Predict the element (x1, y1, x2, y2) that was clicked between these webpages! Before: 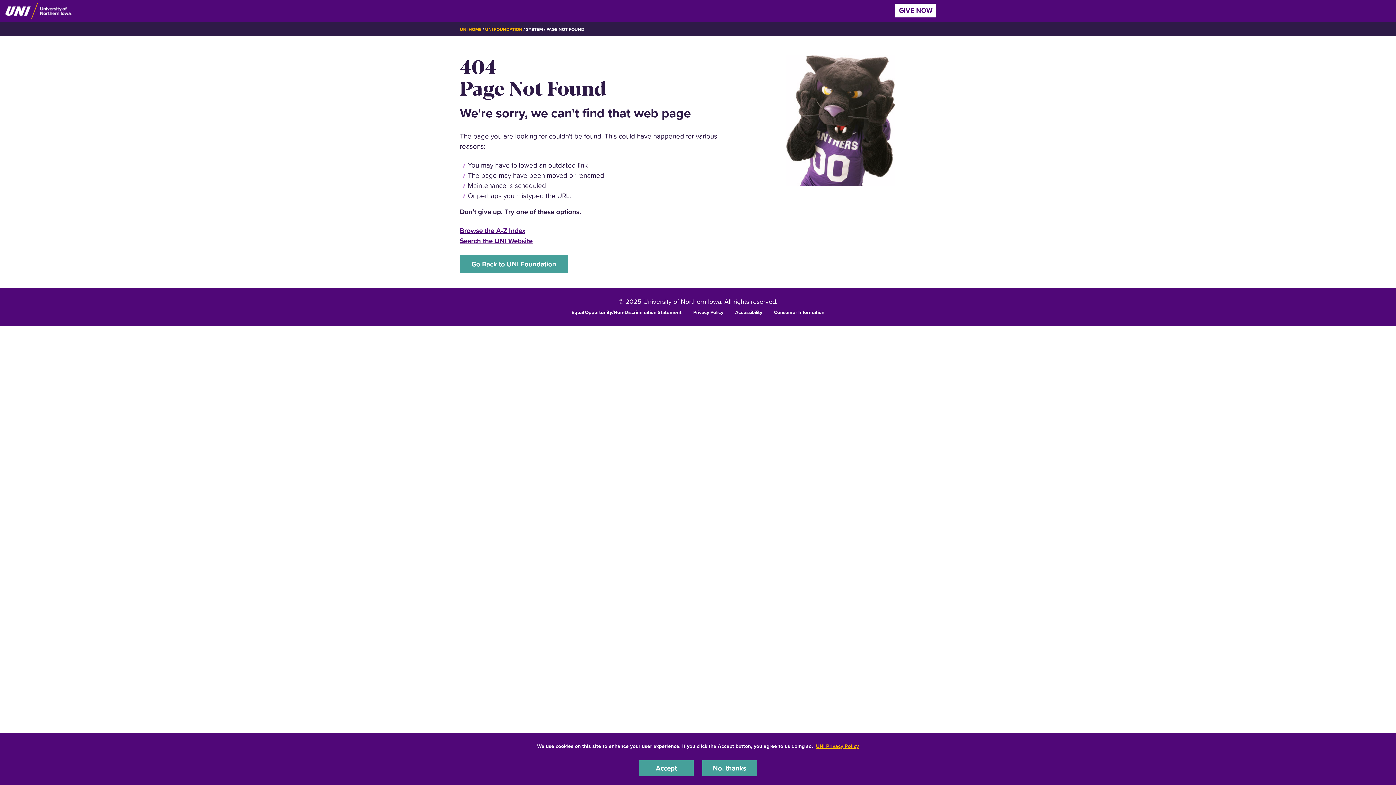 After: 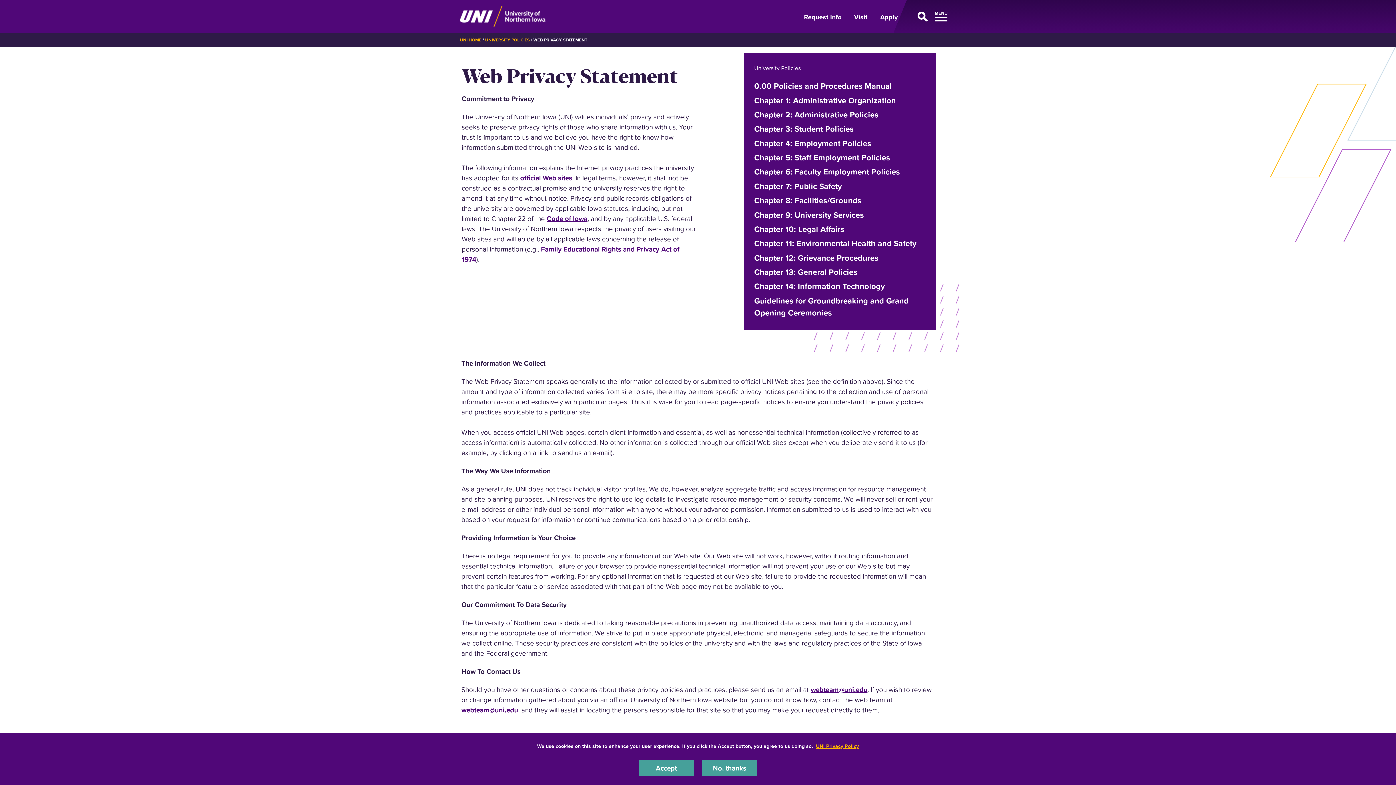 Action: bbox: (693, 308, 723, 315) label: Privacy Policy